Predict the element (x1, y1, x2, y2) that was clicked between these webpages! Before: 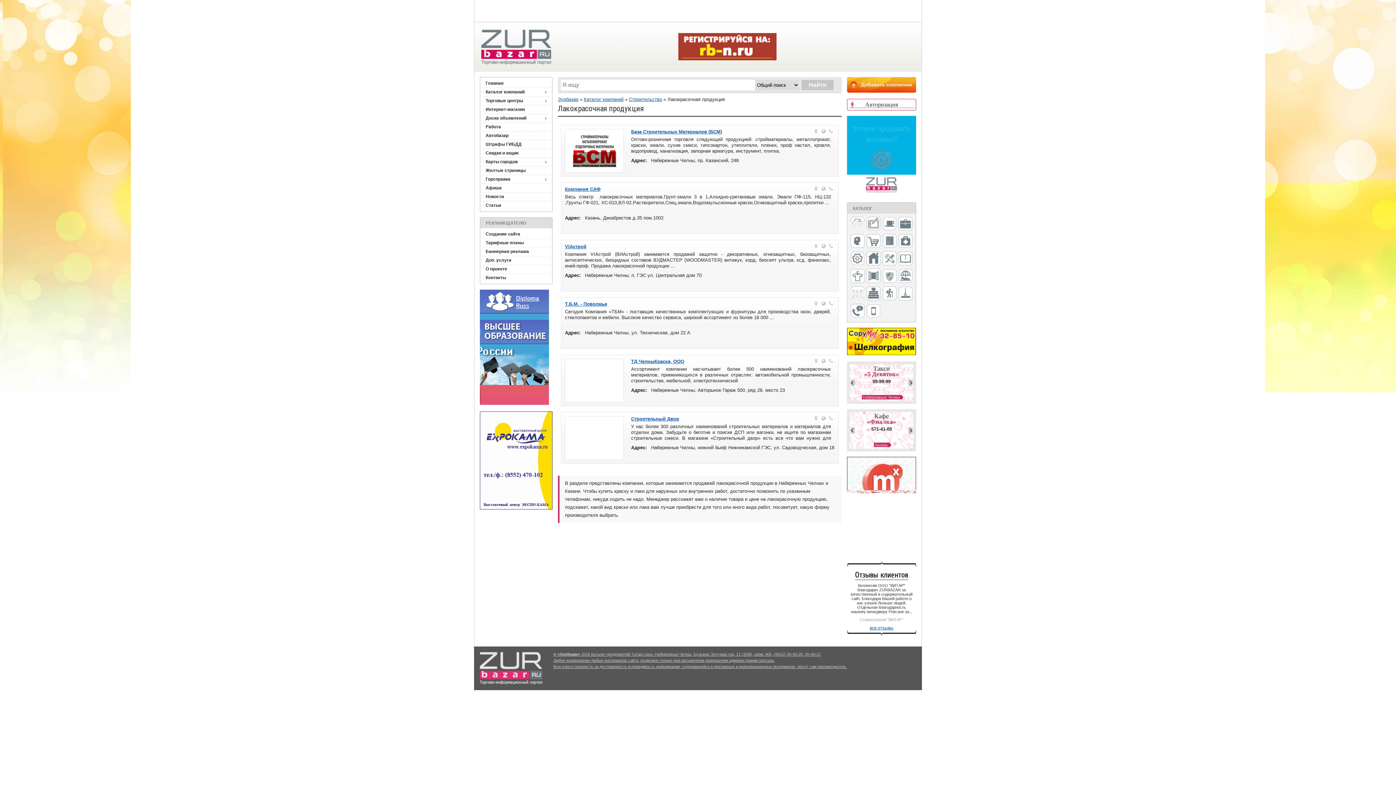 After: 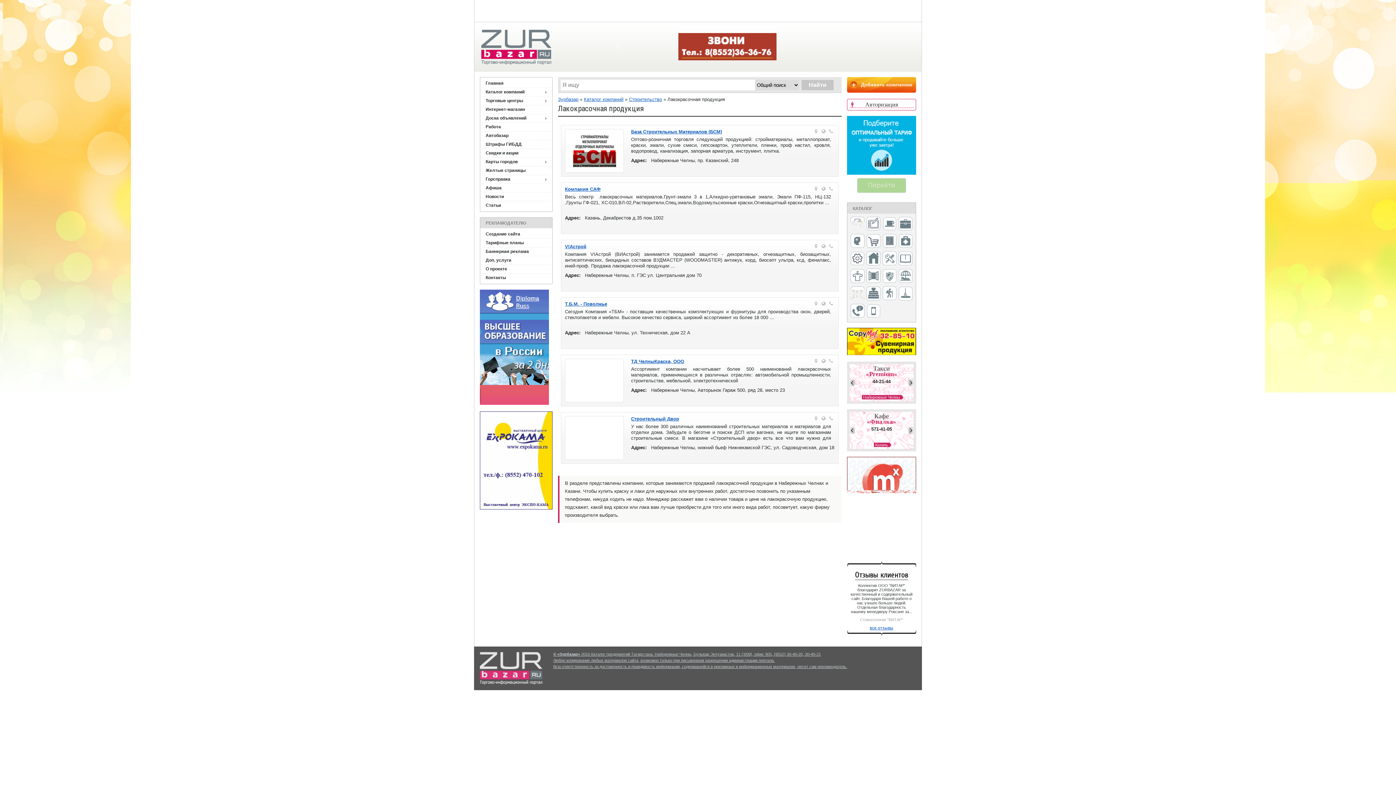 Action: bbox: (849, 379, 854, 386)